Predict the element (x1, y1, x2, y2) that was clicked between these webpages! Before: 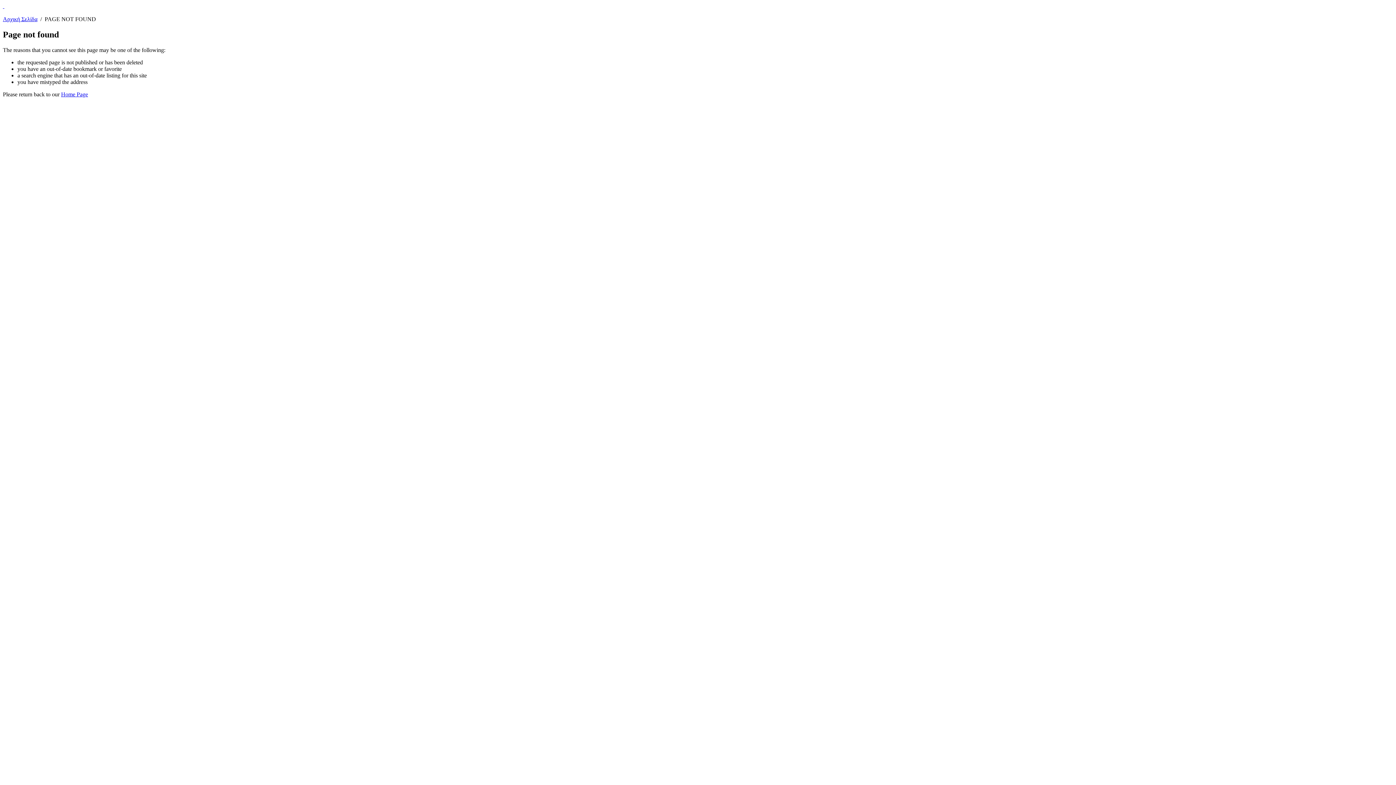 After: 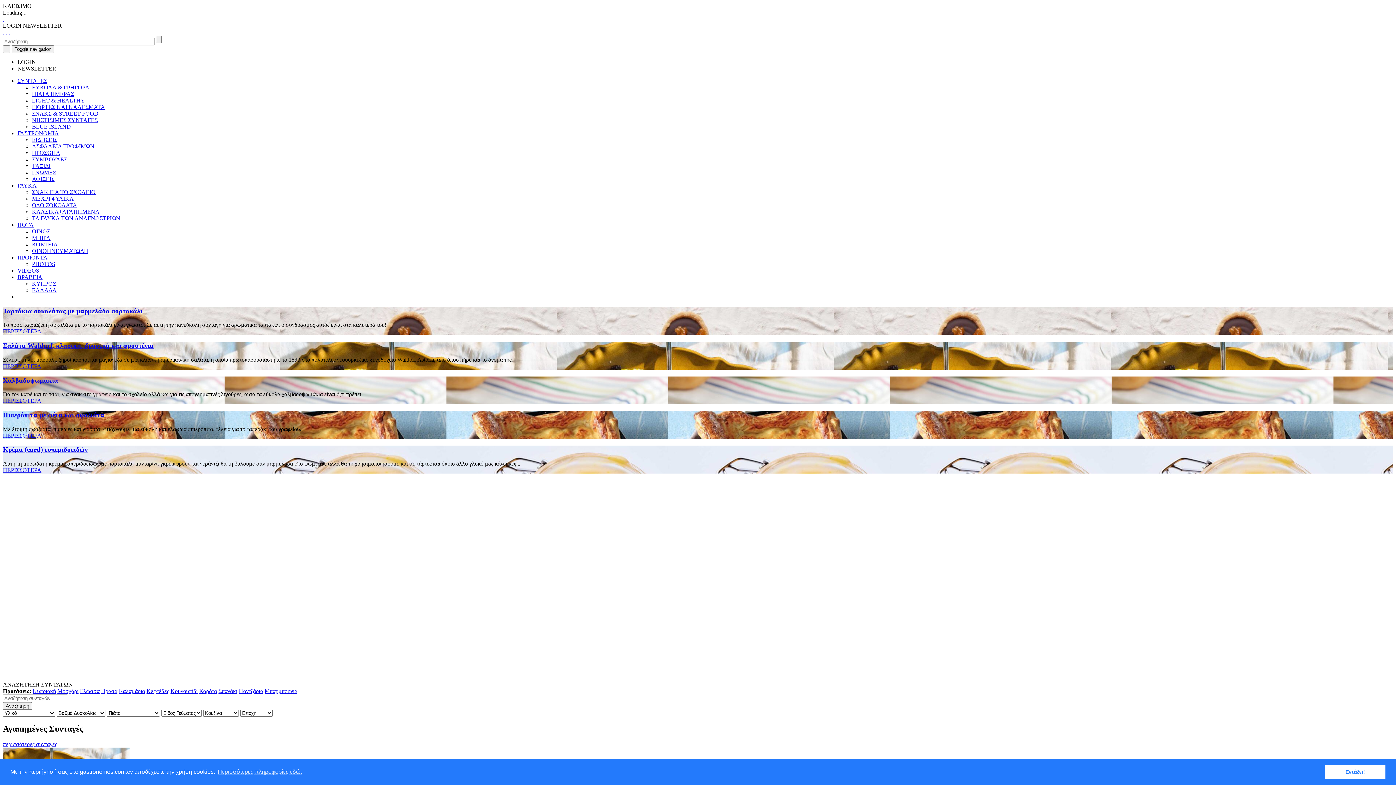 Action: label: Home Page bbox: (61, 91, 88, 97)